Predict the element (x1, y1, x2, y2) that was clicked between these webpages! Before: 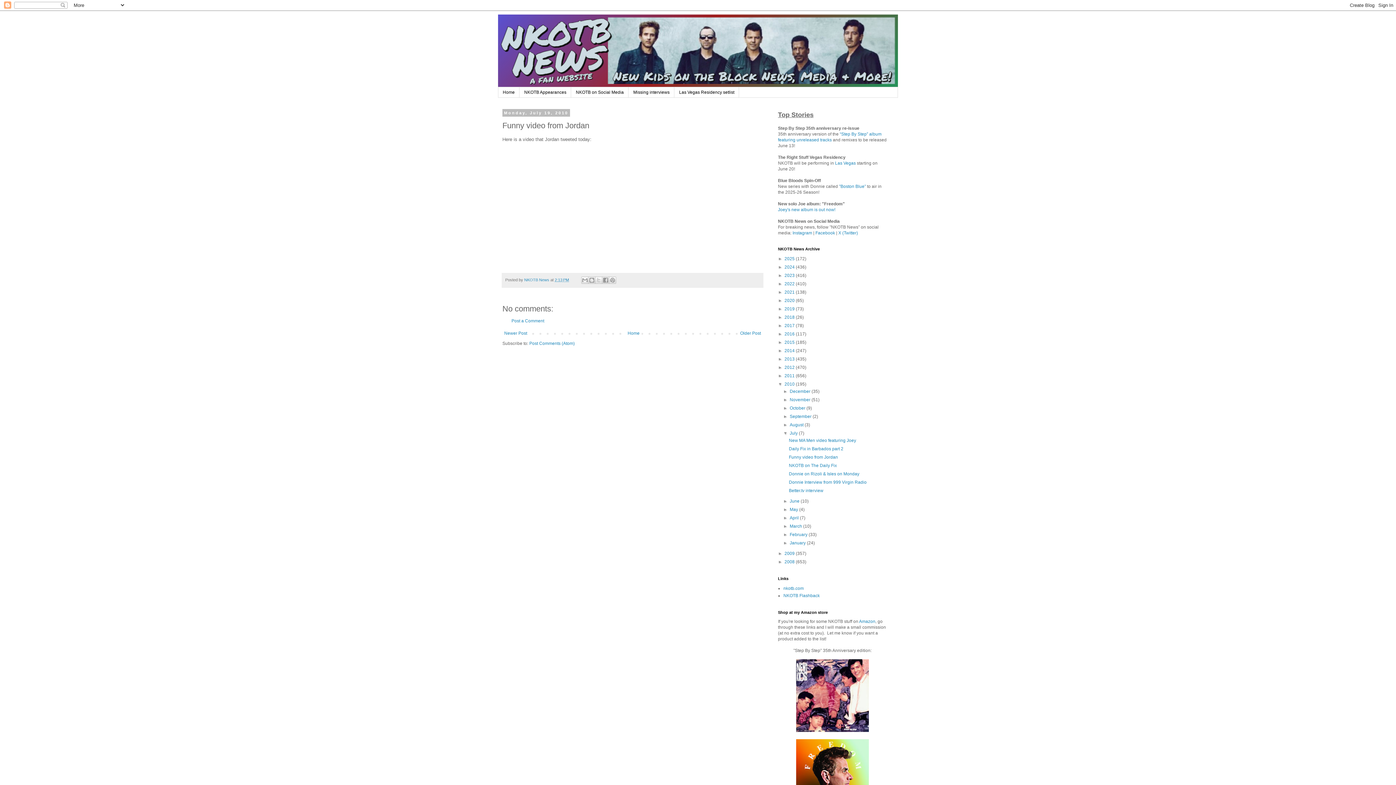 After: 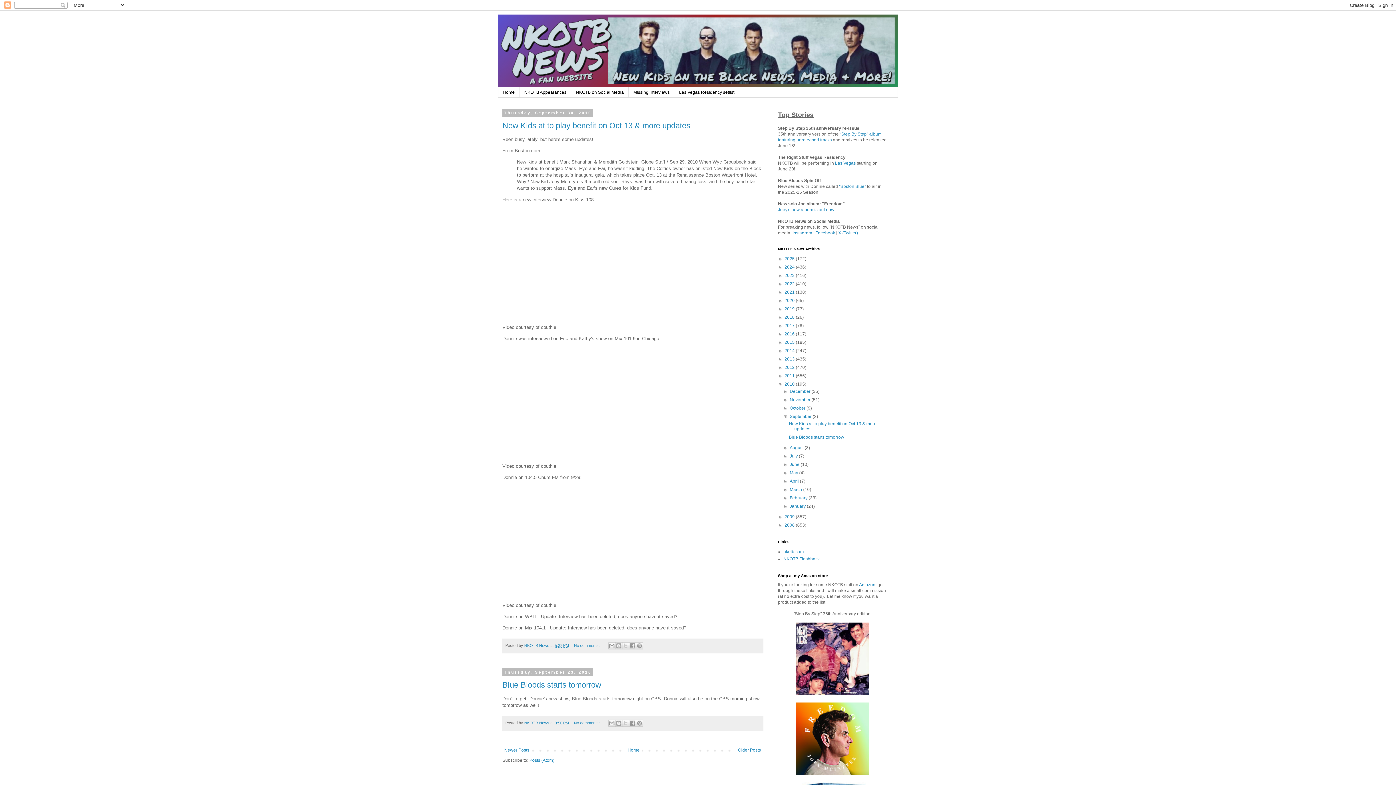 Action: bbox: (789, 414, 812, 419) label: September 